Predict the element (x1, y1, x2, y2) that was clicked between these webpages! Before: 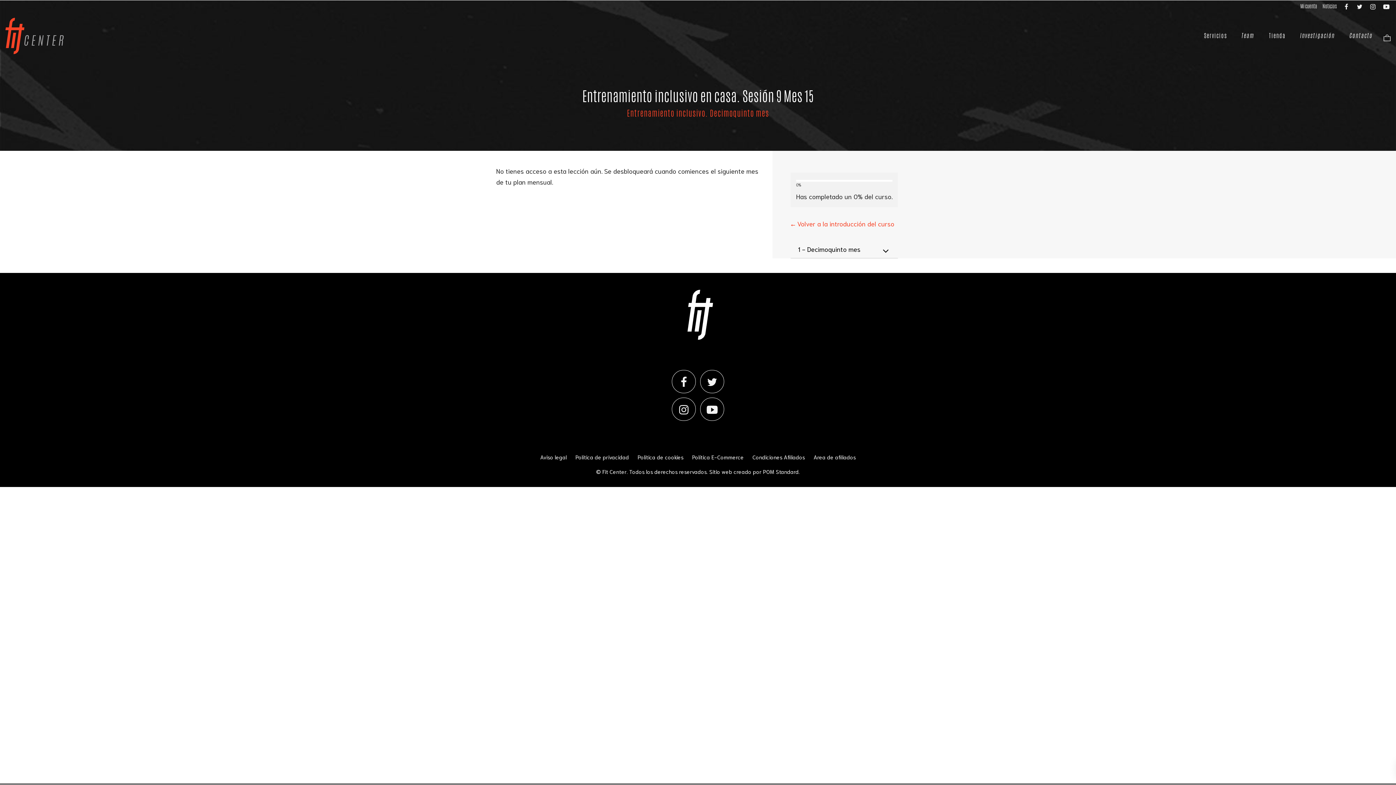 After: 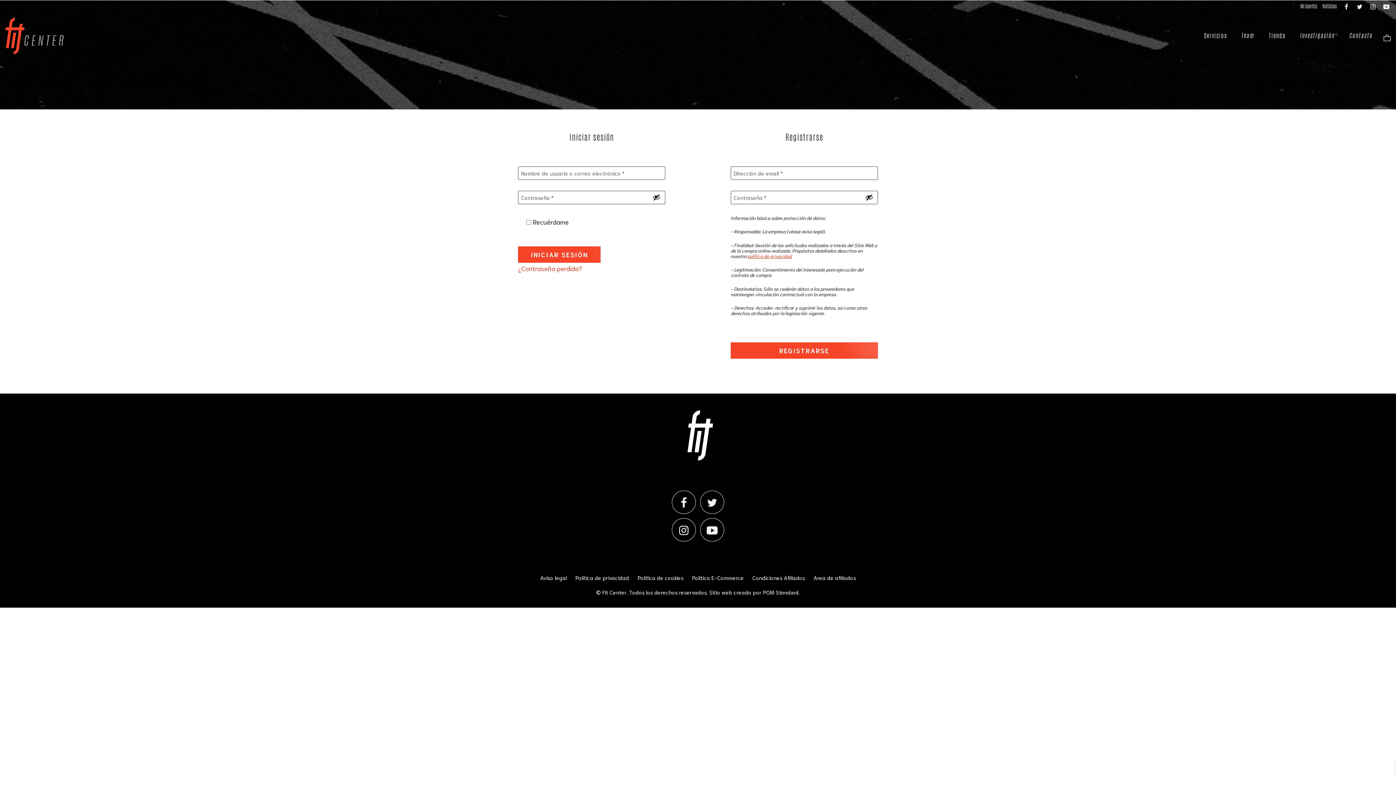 Action: label: Mi cuenta bbox: (1300, 2, 1317, 10)